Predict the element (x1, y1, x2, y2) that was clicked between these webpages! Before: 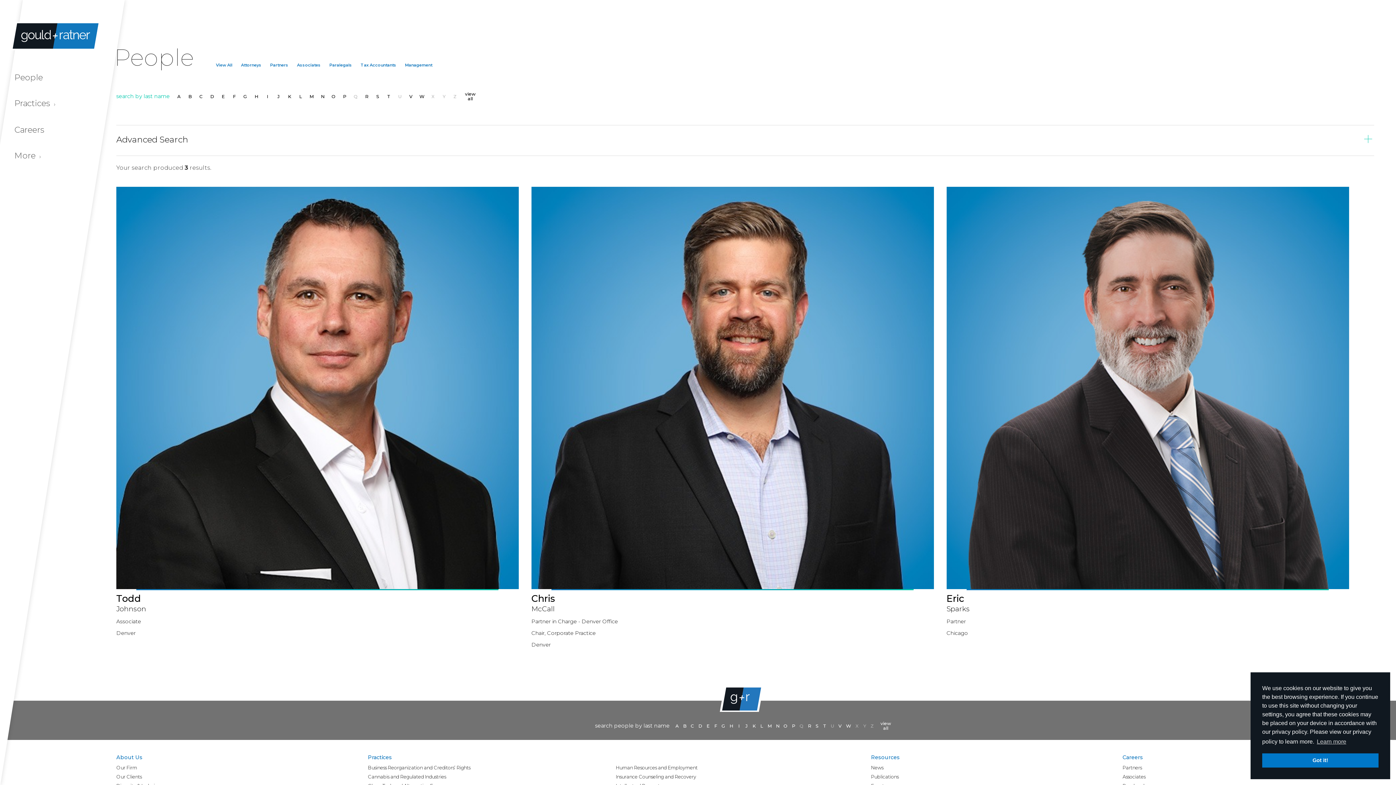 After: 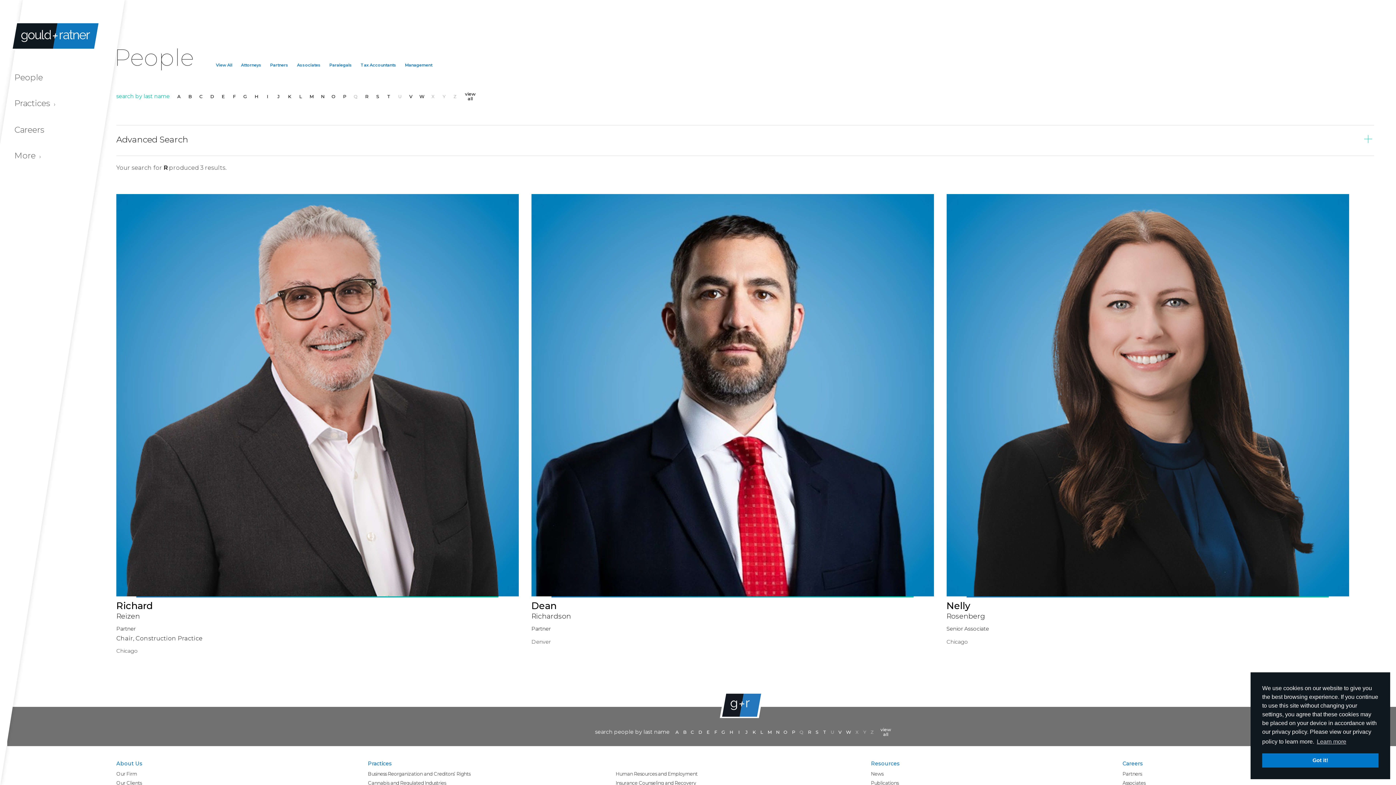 Action: bbox: (362, 91, 371, 100) label: R